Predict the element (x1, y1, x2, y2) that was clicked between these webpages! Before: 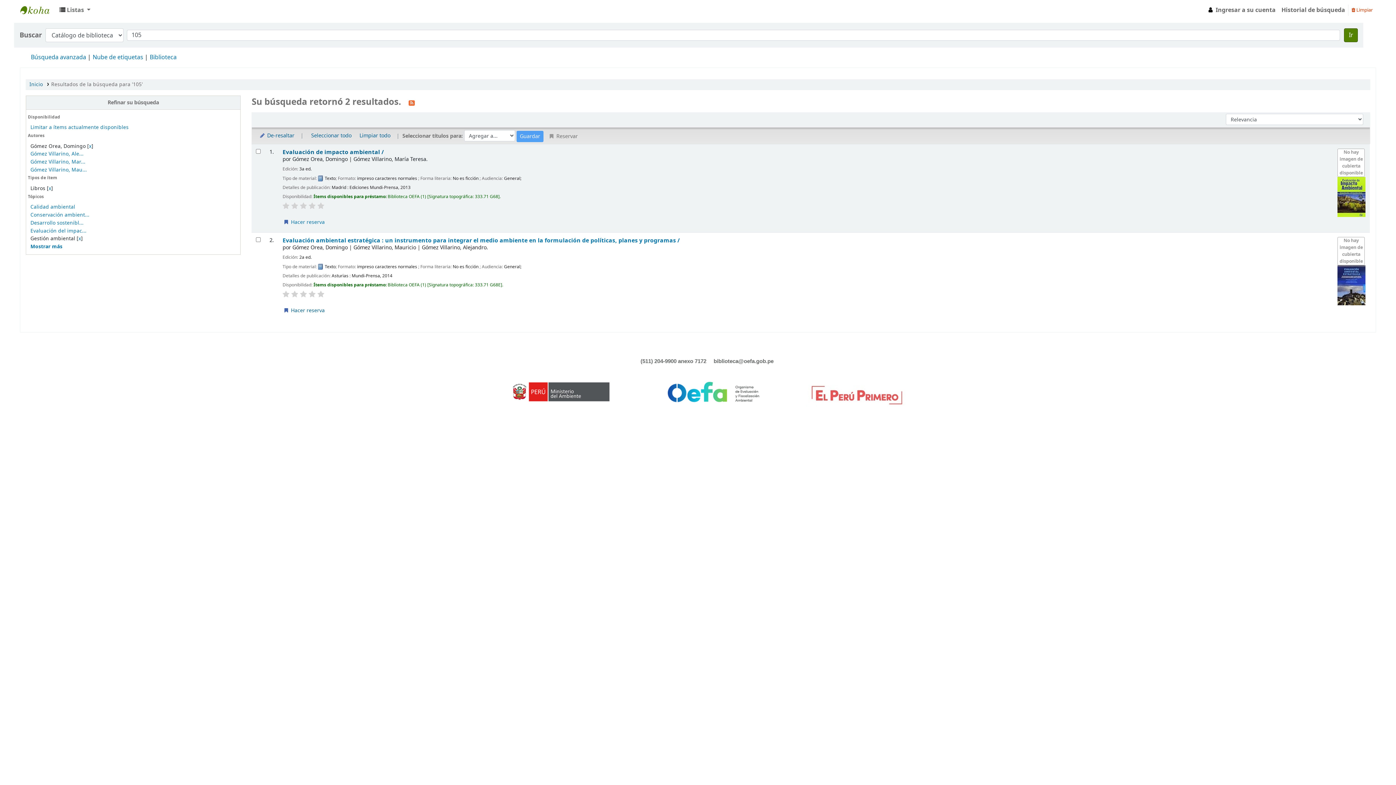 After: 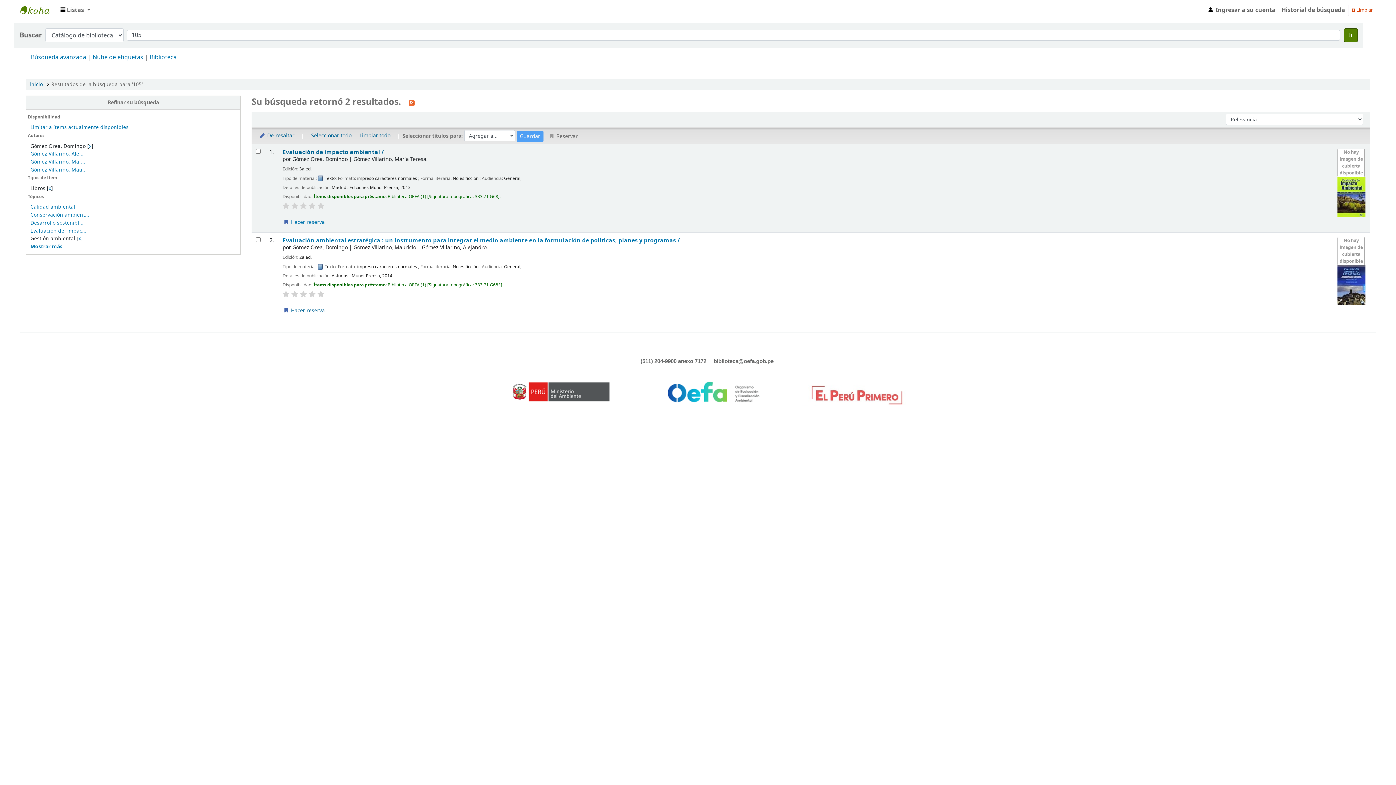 Action: bbox: (308, 290, 315, 298)